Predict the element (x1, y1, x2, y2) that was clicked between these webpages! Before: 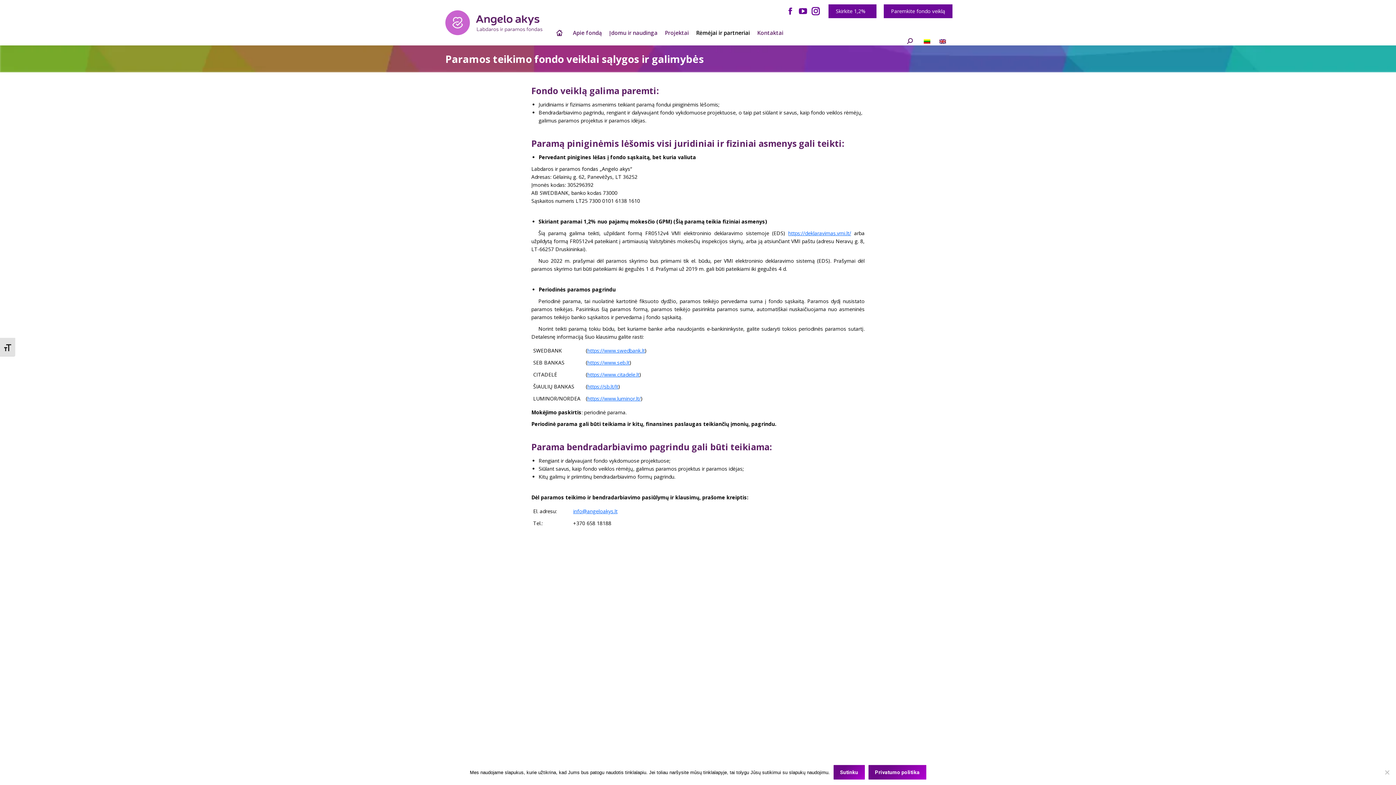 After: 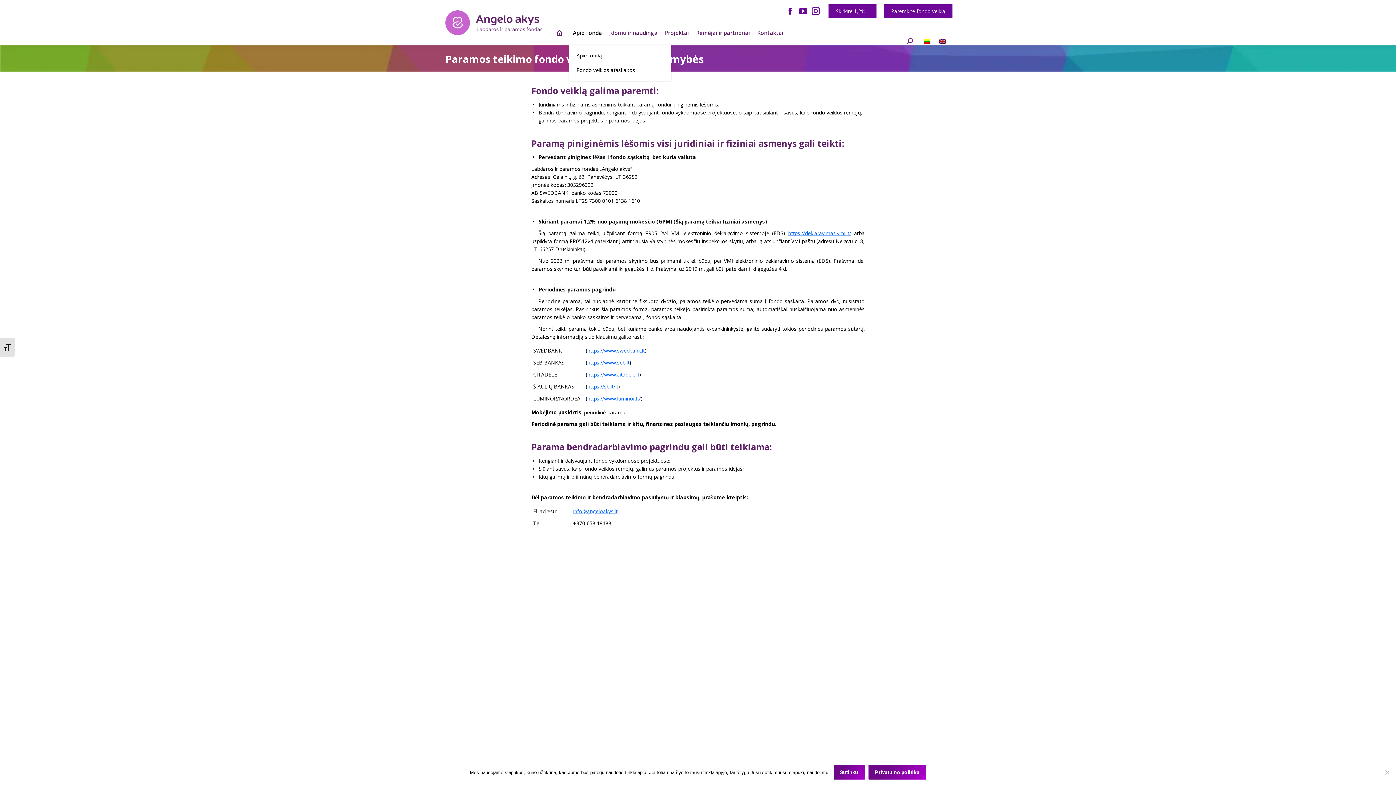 Action: label: Apie fondą bbox: (571, 23, 603, 43)